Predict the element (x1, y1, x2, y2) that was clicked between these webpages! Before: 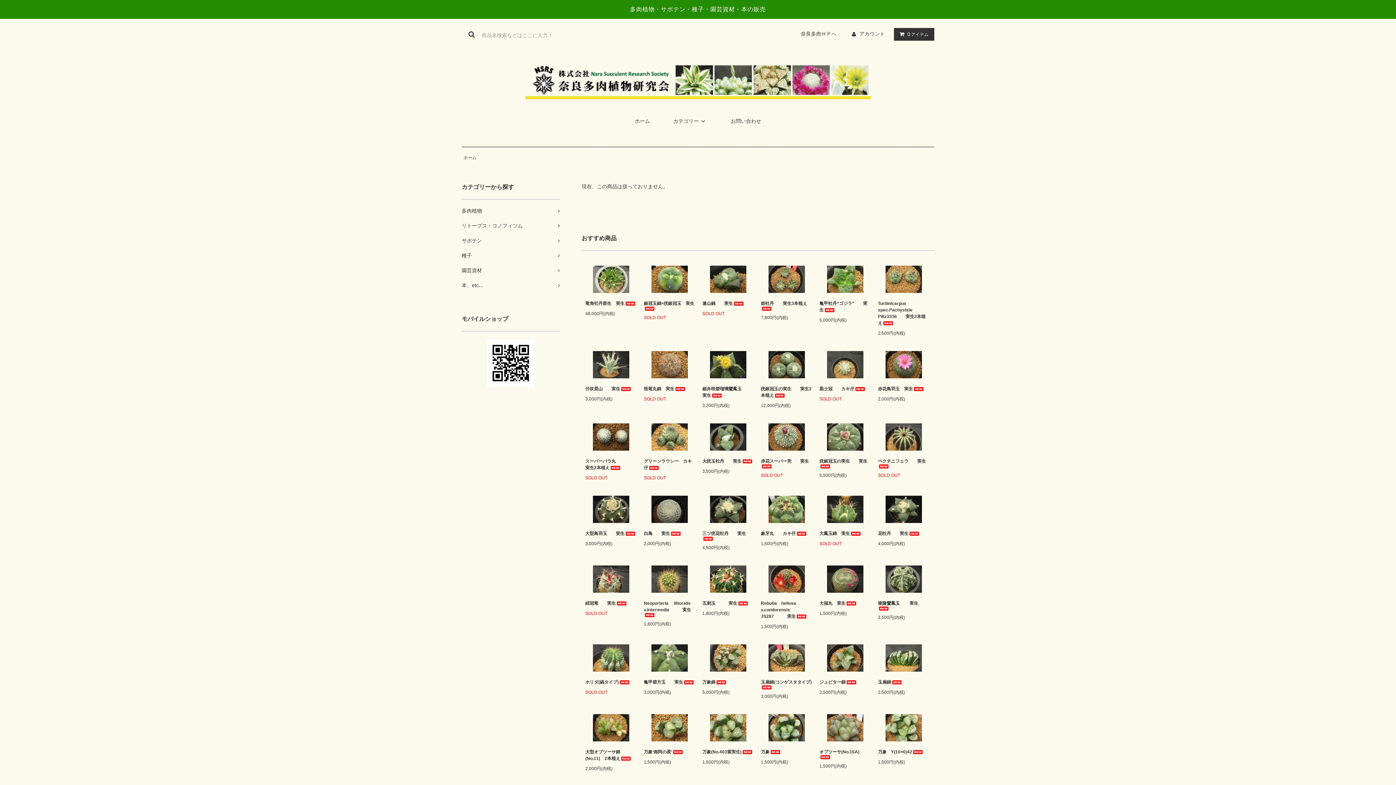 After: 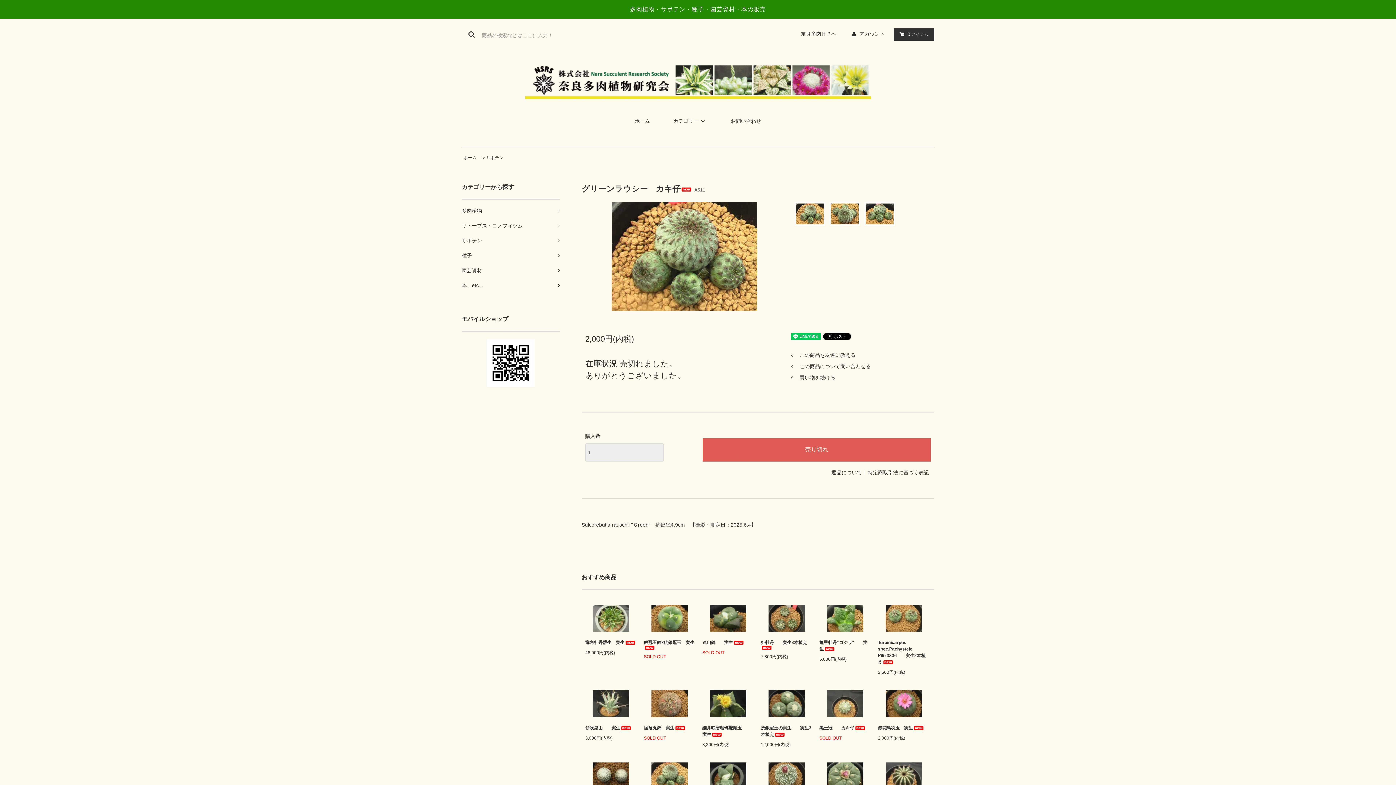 Action: bbox: (651, 433, 687, 439)